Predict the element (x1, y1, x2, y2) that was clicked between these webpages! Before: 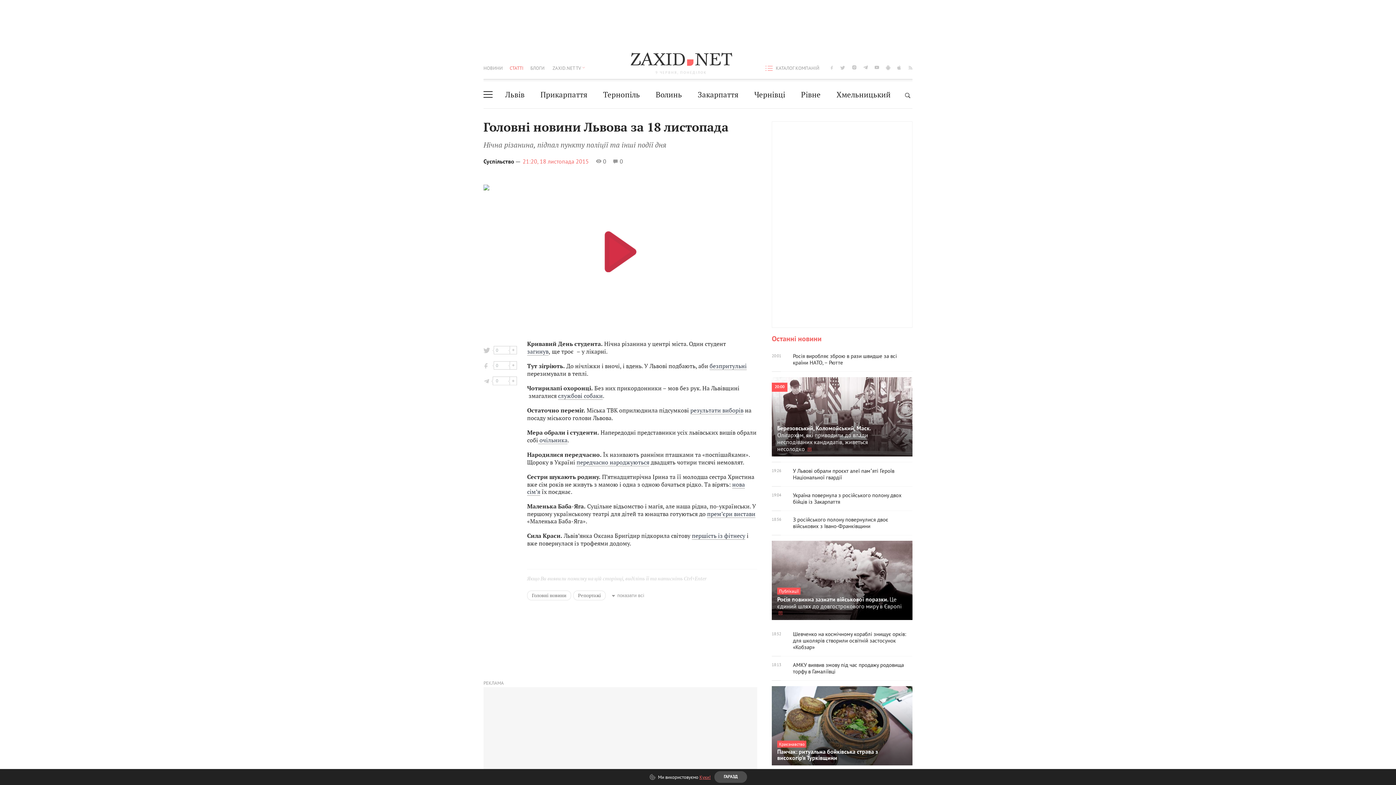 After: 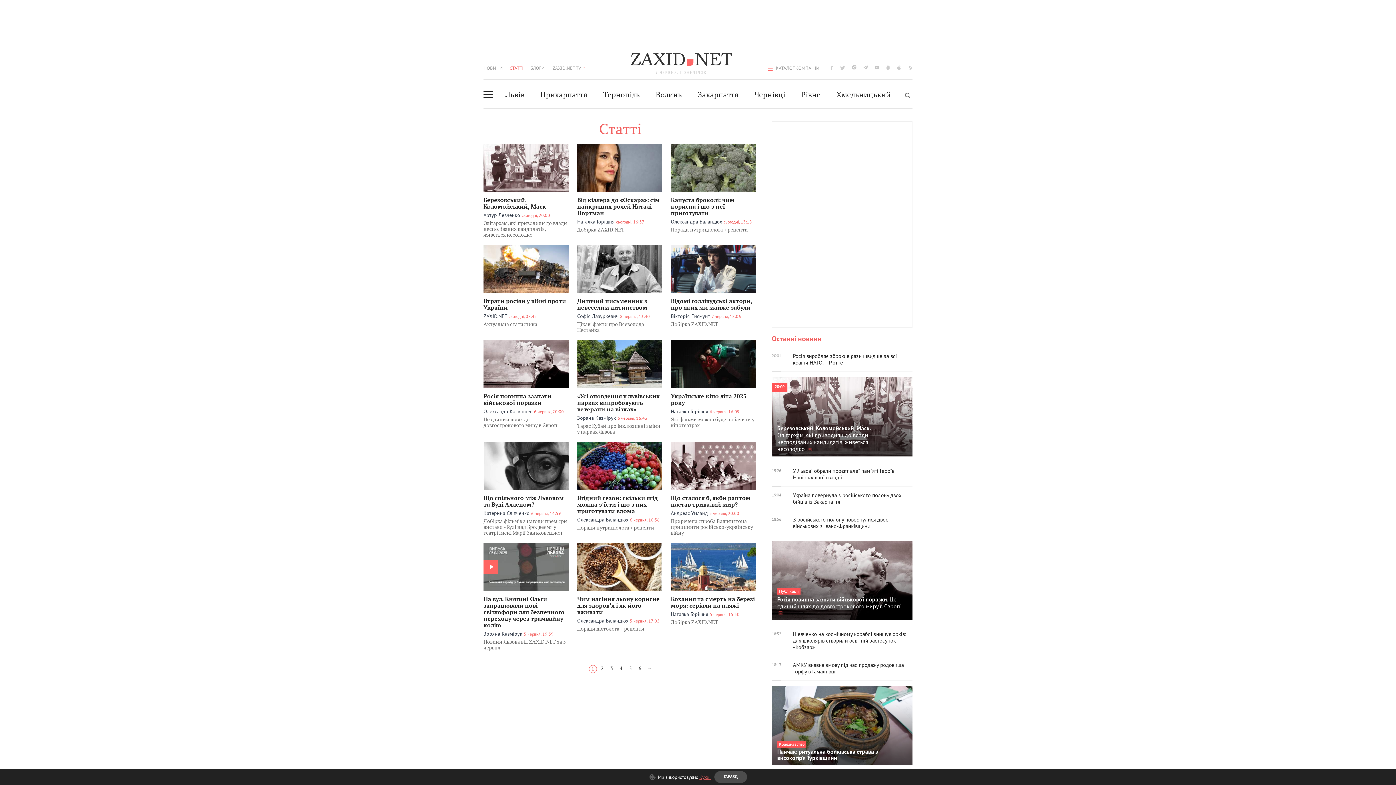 Action: label: СТАТТІ bbox: (509, 59, 523, 77)